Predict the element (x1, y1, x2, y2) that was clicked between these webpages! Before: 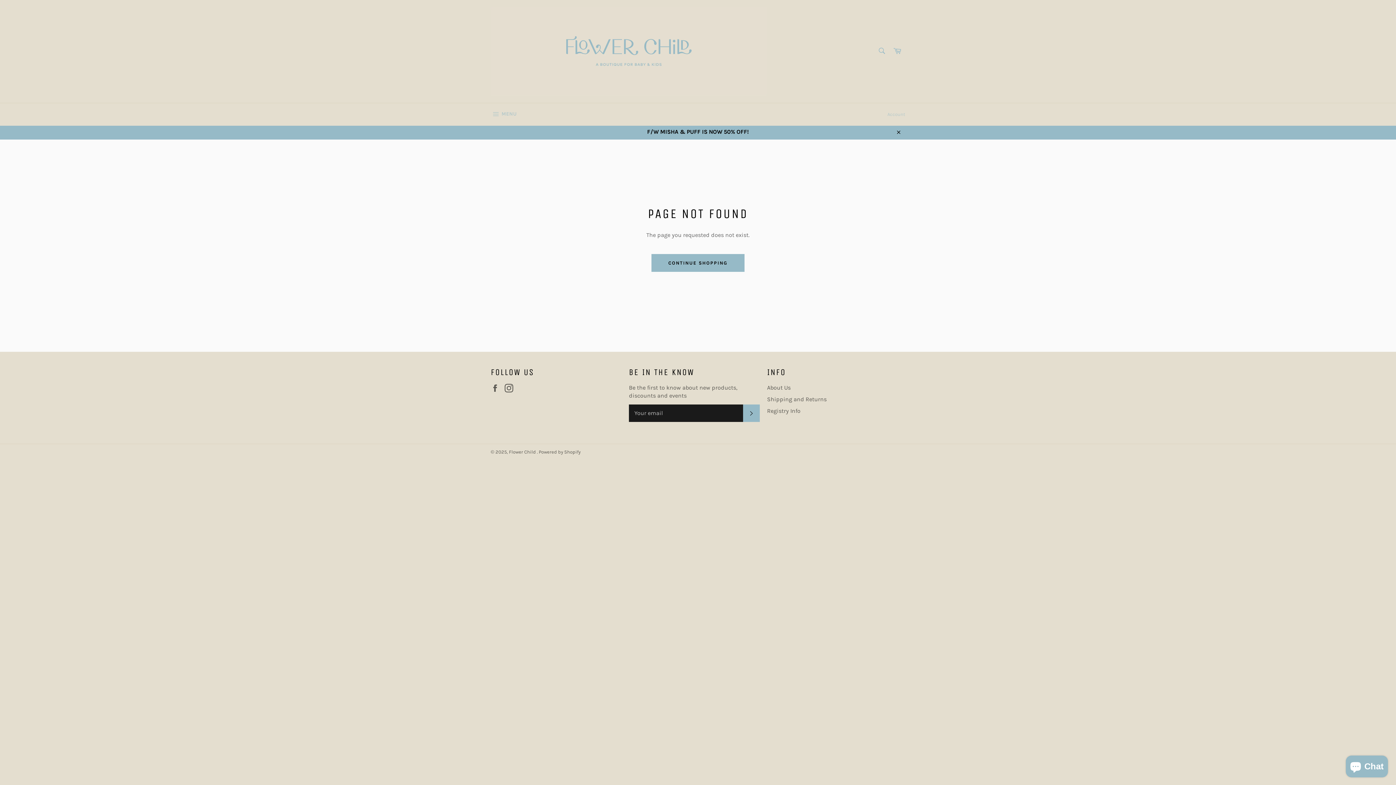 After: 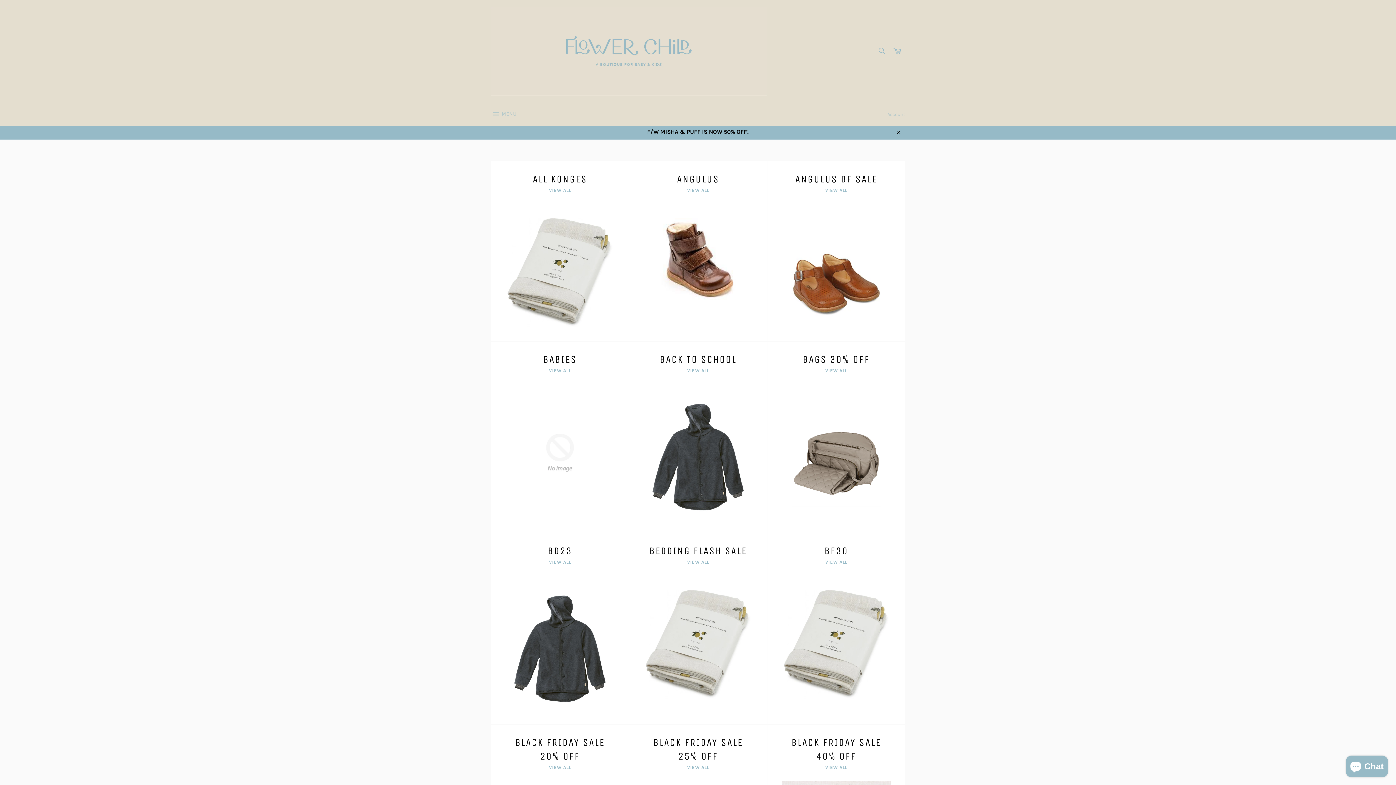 Action: bbox: (483, 124, 912, 139) label: F/W MISHA & PUFF IS NOW 50% OFF!